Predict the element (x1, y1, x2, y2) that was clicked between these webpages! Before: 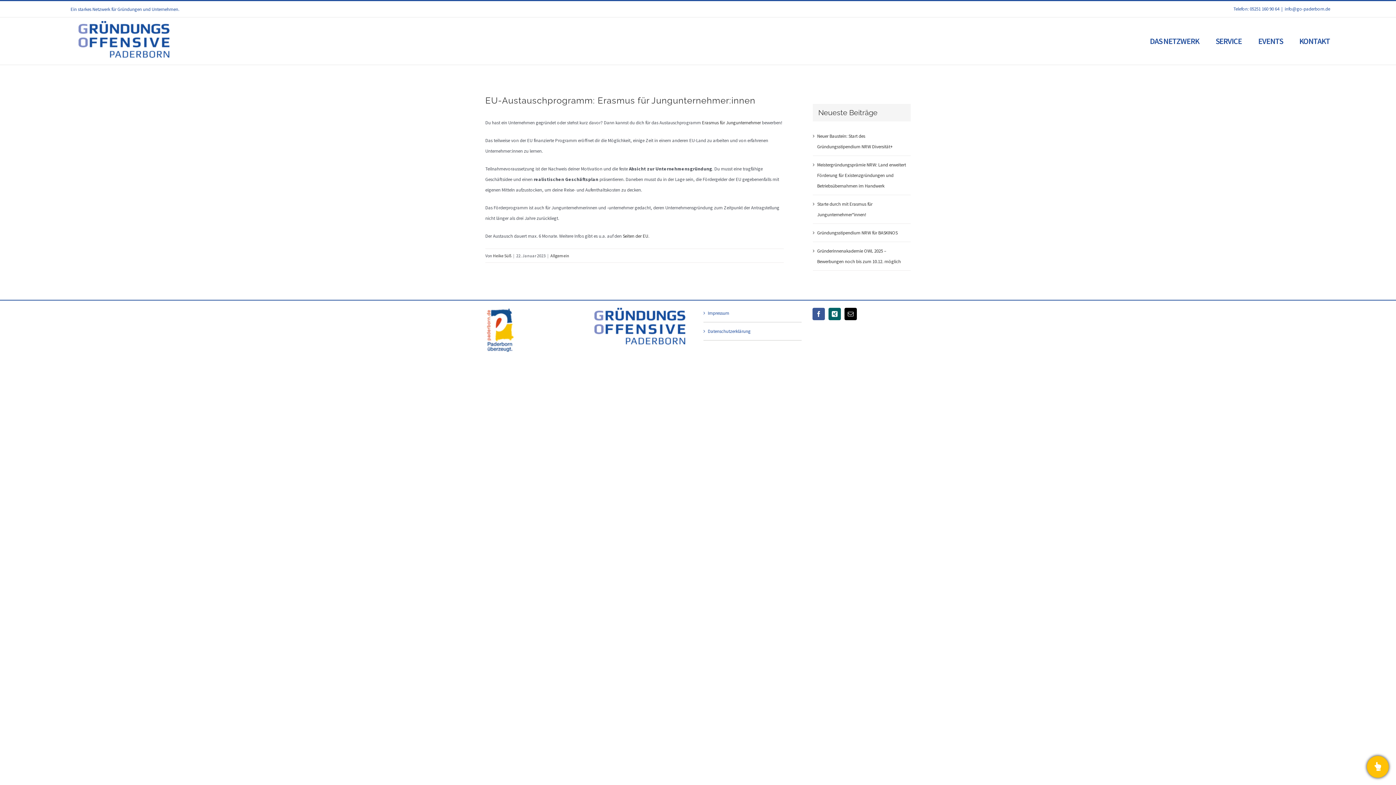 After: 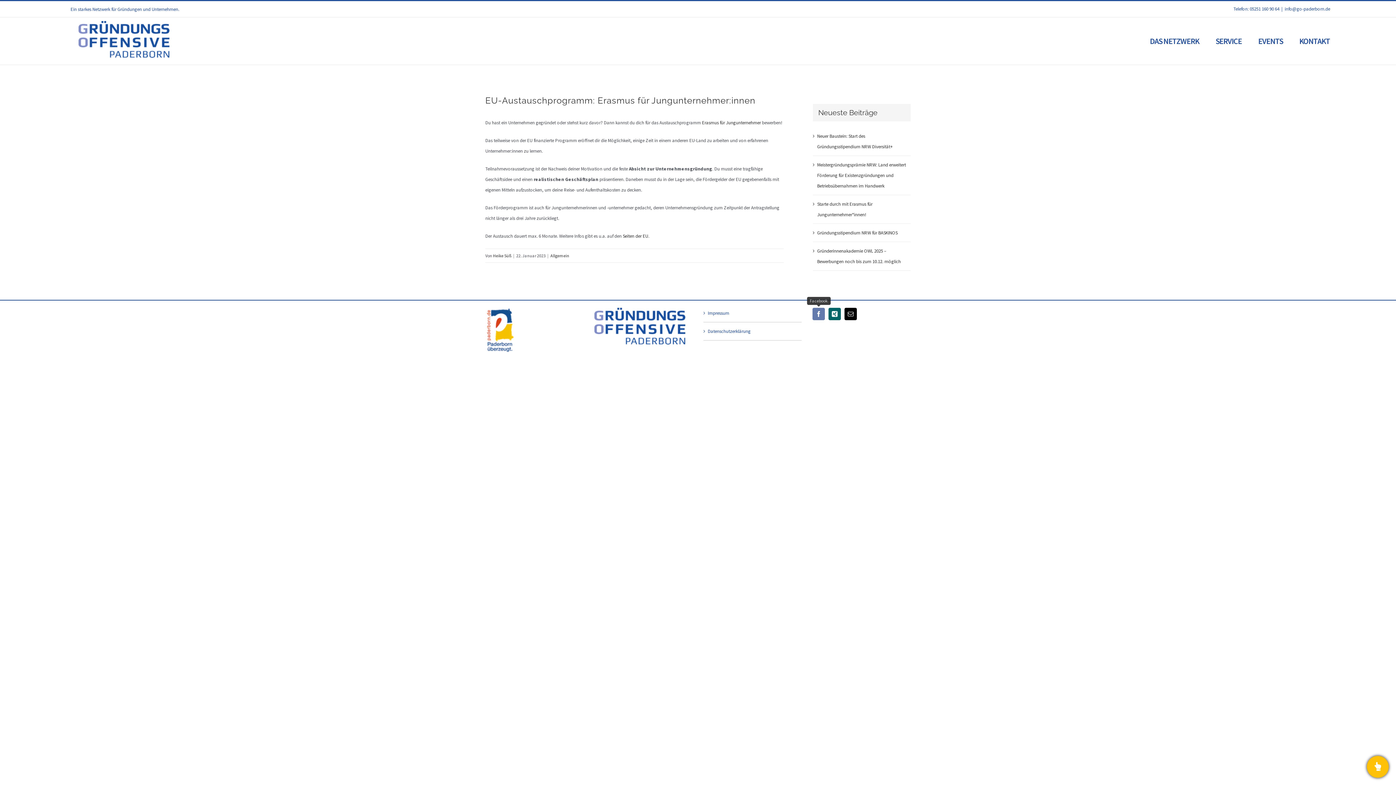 Action: label: Facebook bbox: (812, 308, 825, 320)